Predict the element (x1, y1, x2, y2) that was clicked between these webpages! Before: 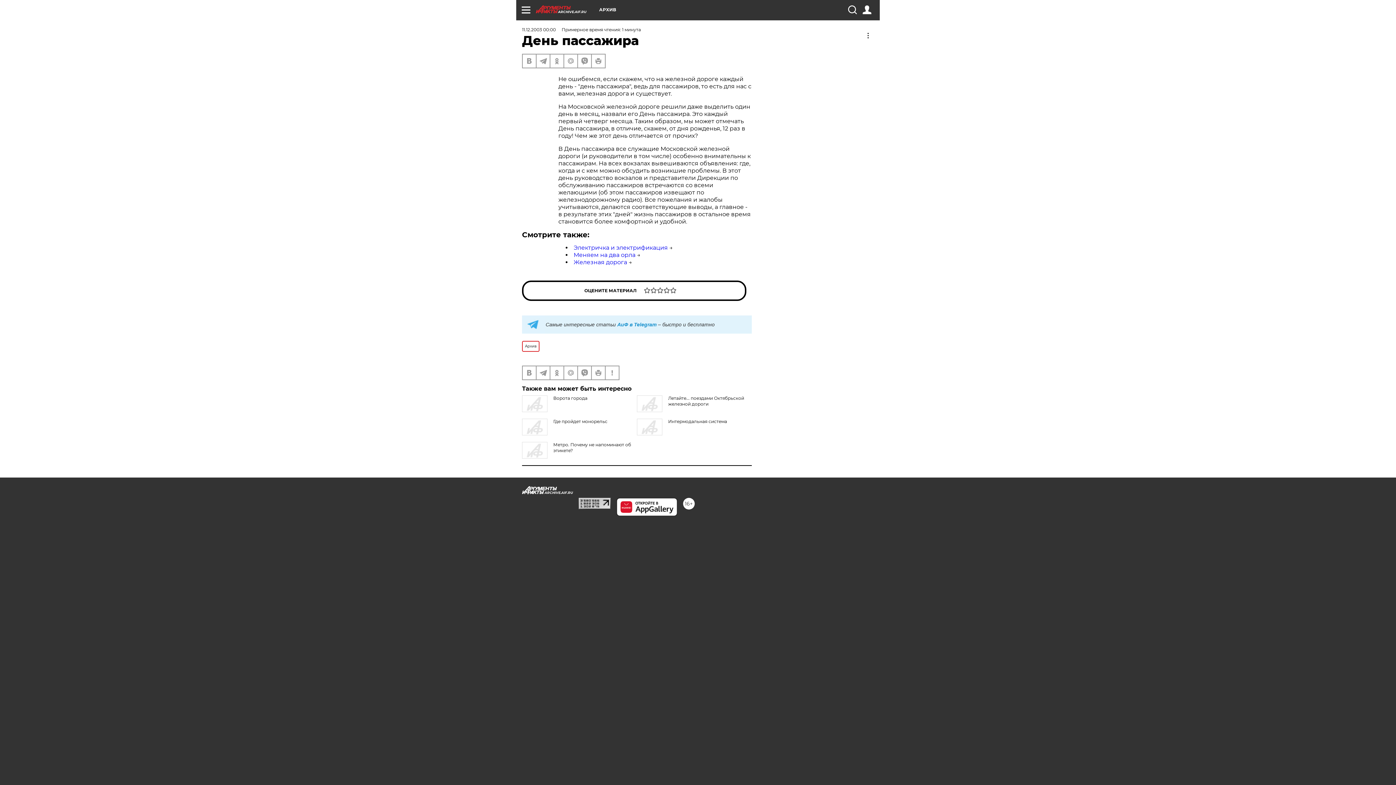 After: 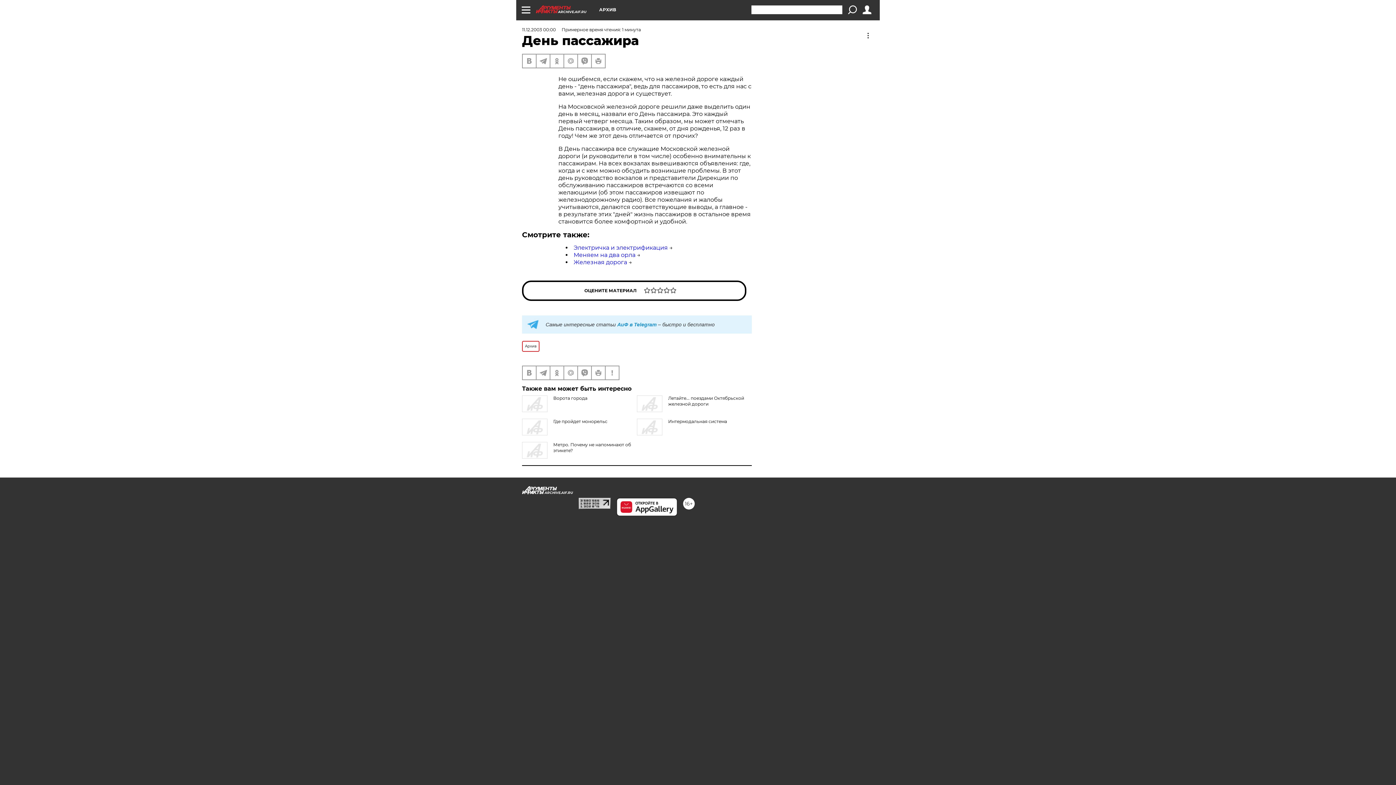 Action: bbox: (848, 5, 856, 14)